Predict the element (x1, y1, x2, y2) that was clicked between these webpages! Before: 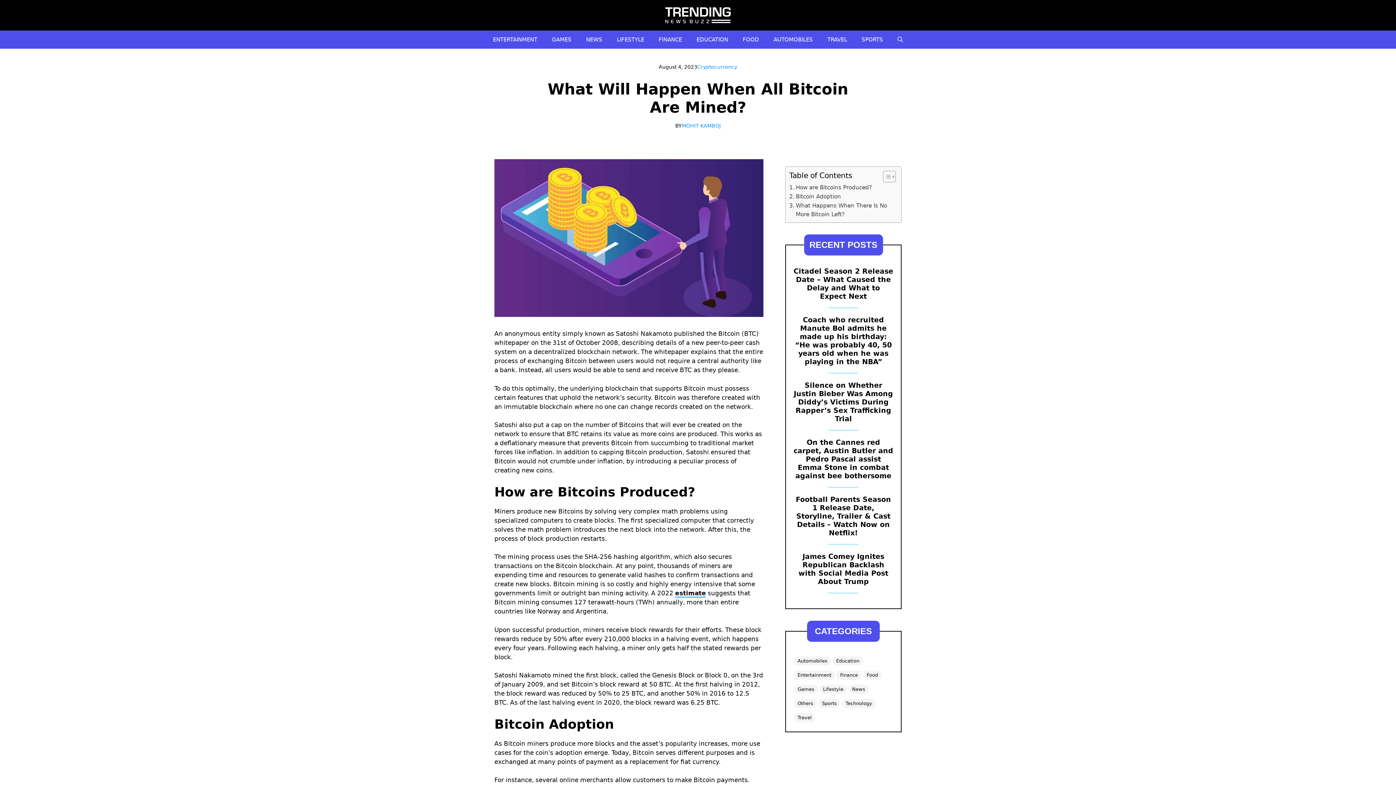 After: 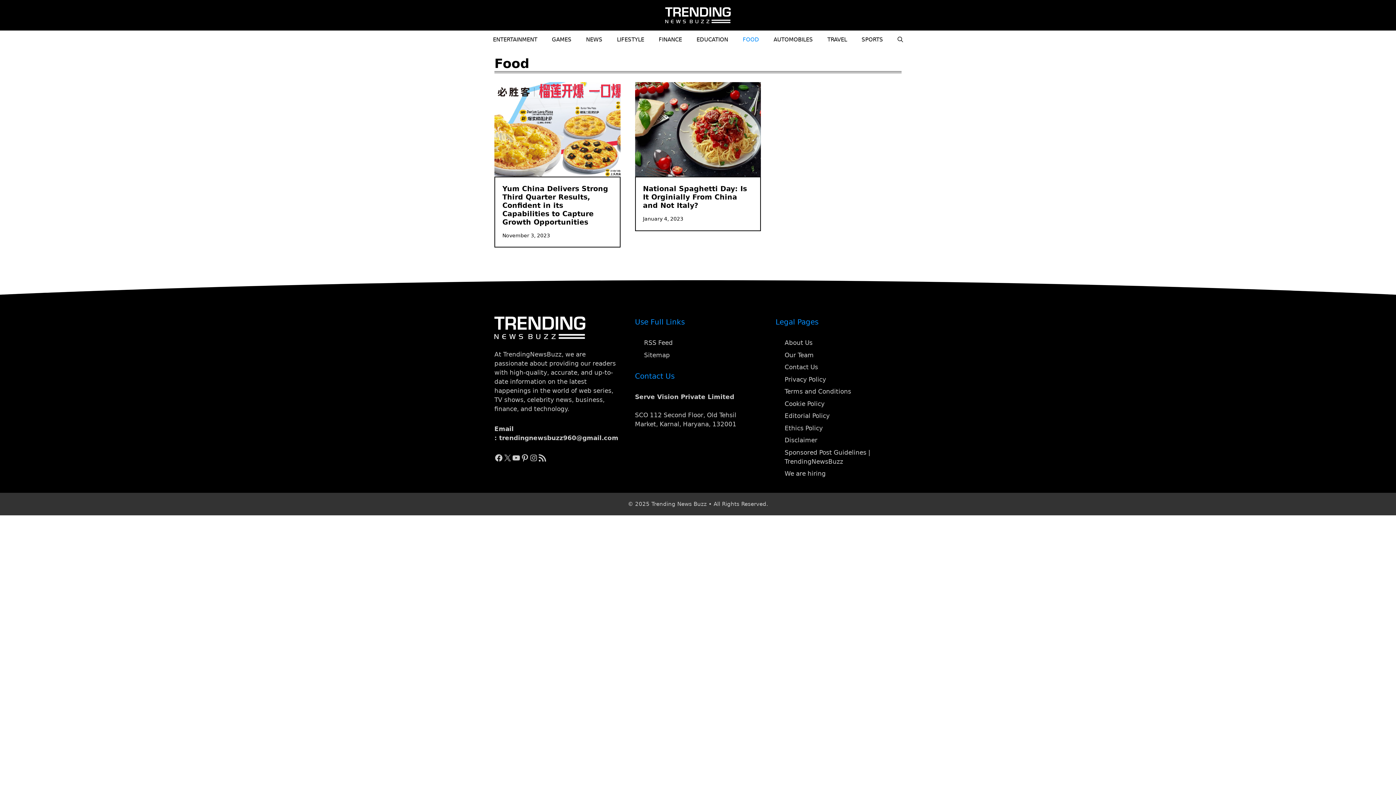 Action: label: Food bbox: (863, 671, 881, 680)